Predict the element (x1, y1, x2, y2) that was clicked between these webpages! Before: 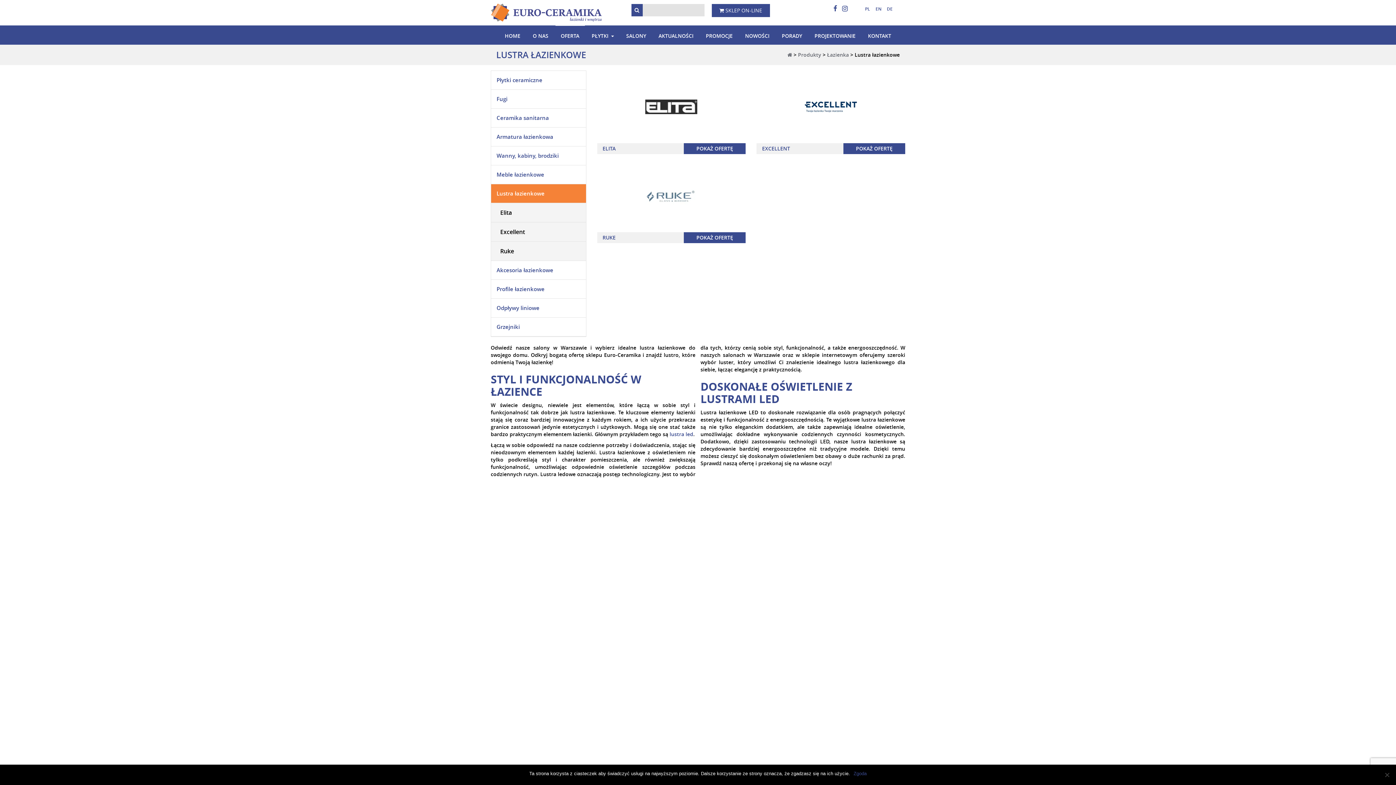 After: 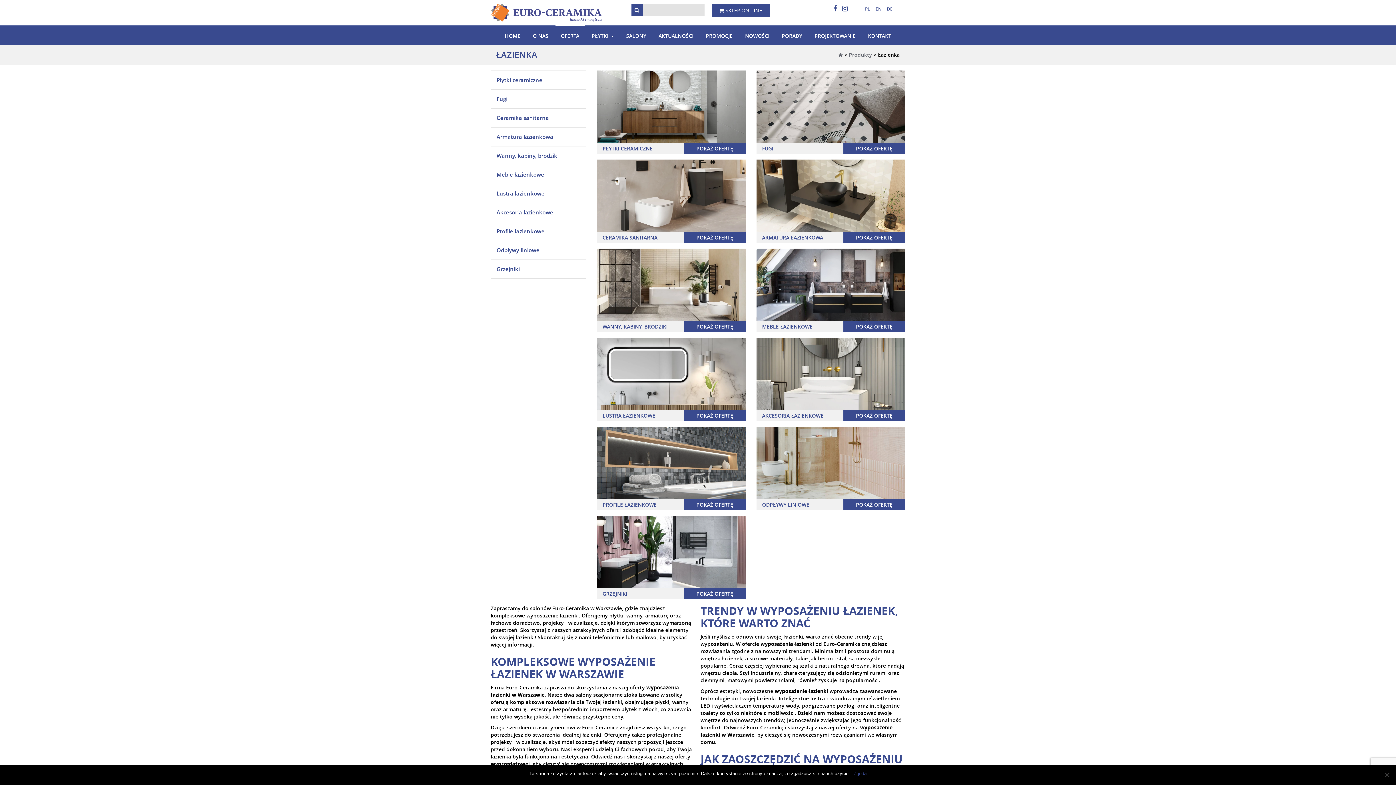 Action: label: Łazienka bbox: (827, 51, 849, 58)